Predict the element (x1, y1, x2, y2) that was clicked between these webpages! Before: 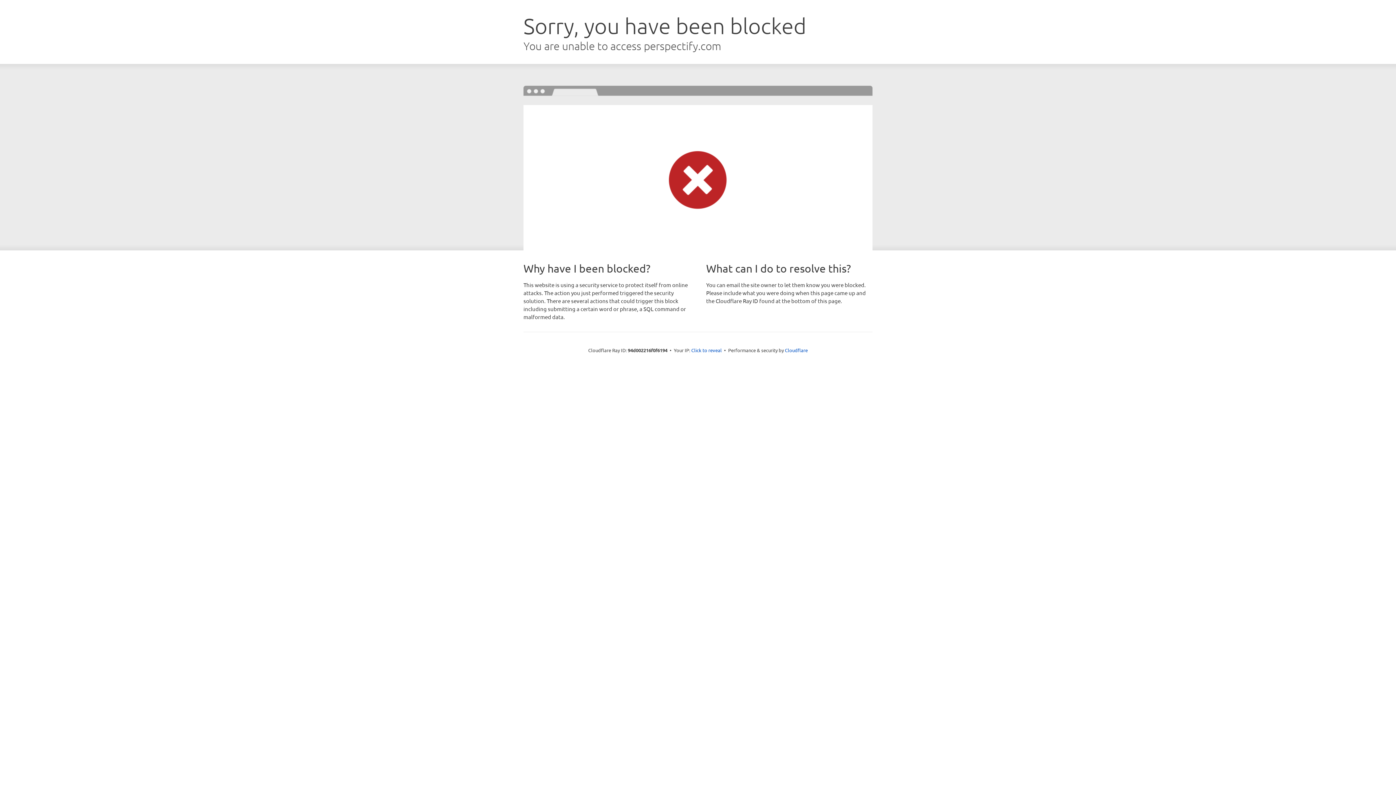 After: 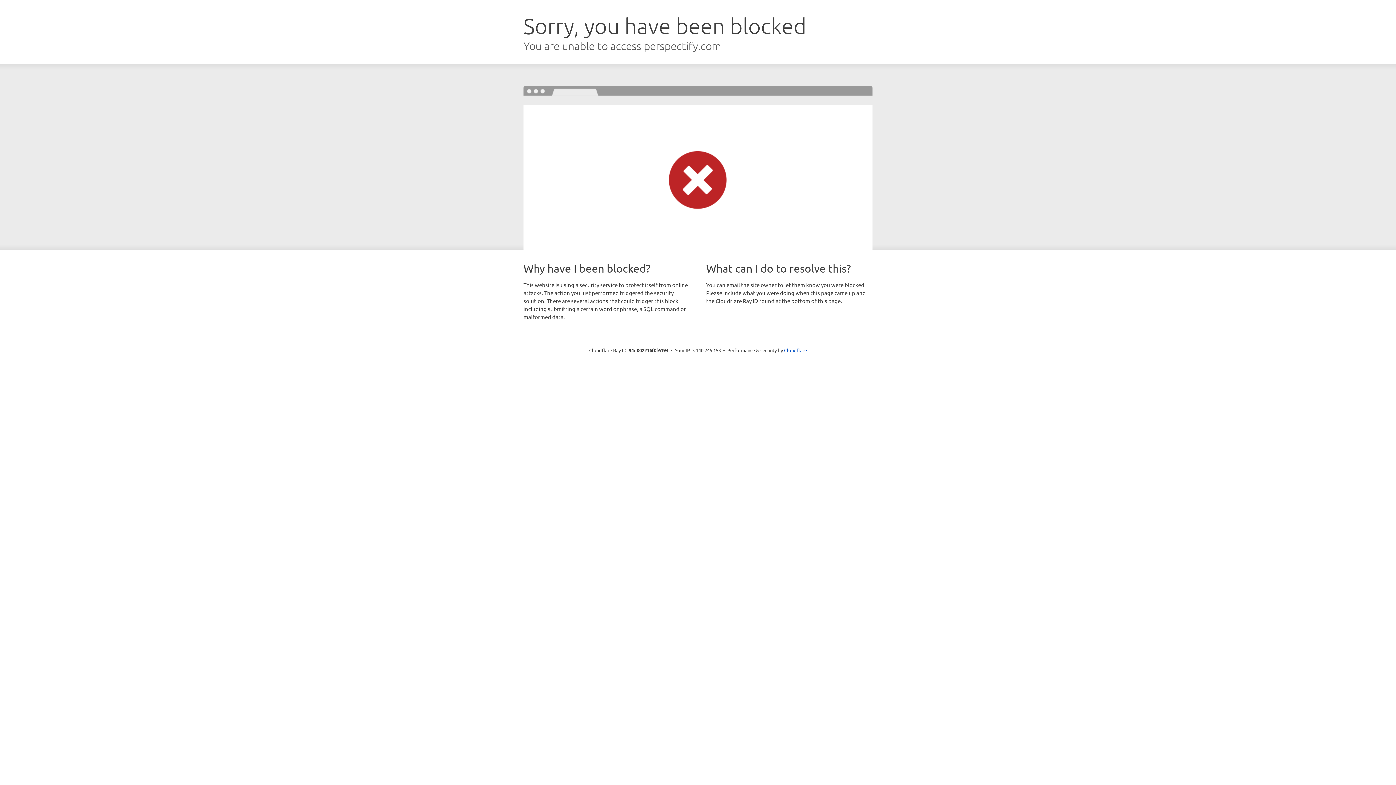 Action: label: Click to reveal bbox: (691, 346, 722, 353)